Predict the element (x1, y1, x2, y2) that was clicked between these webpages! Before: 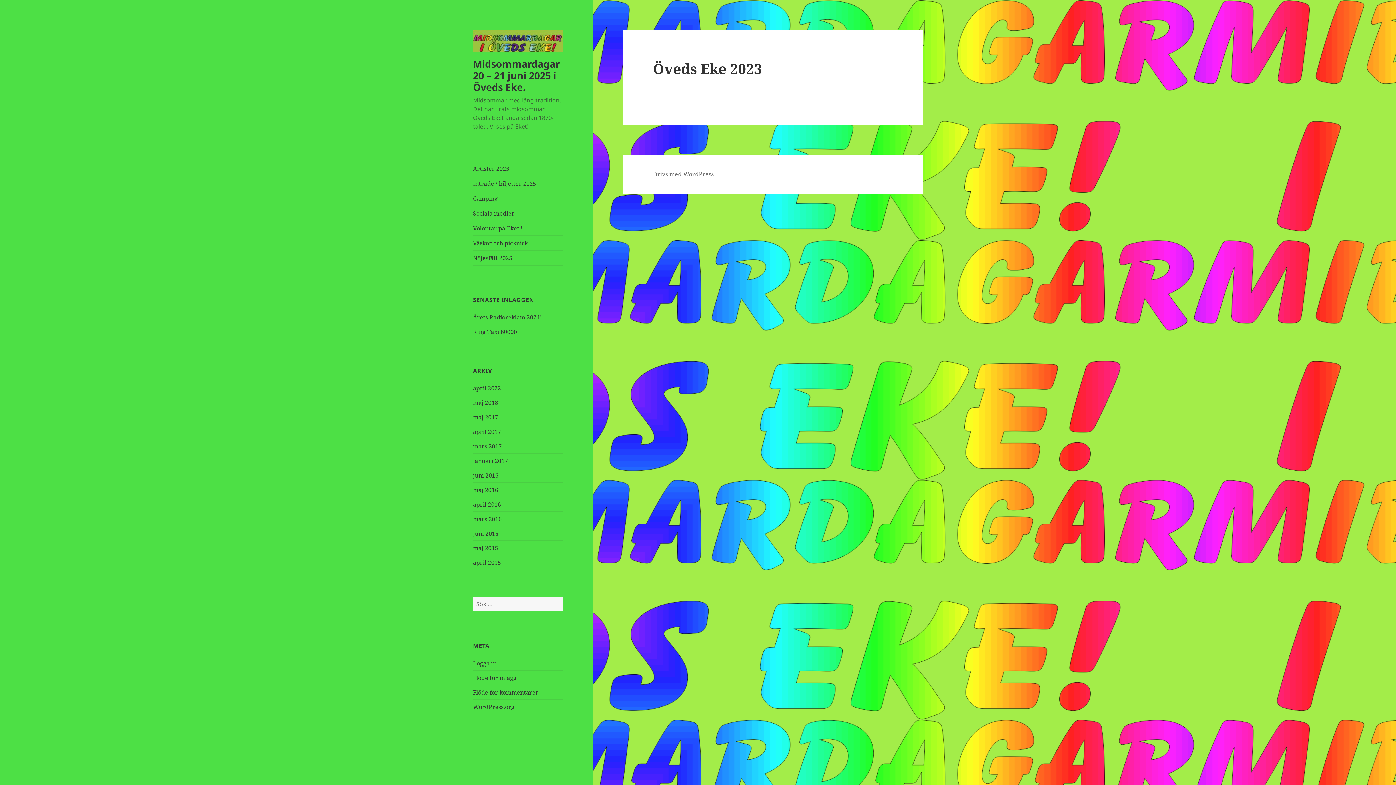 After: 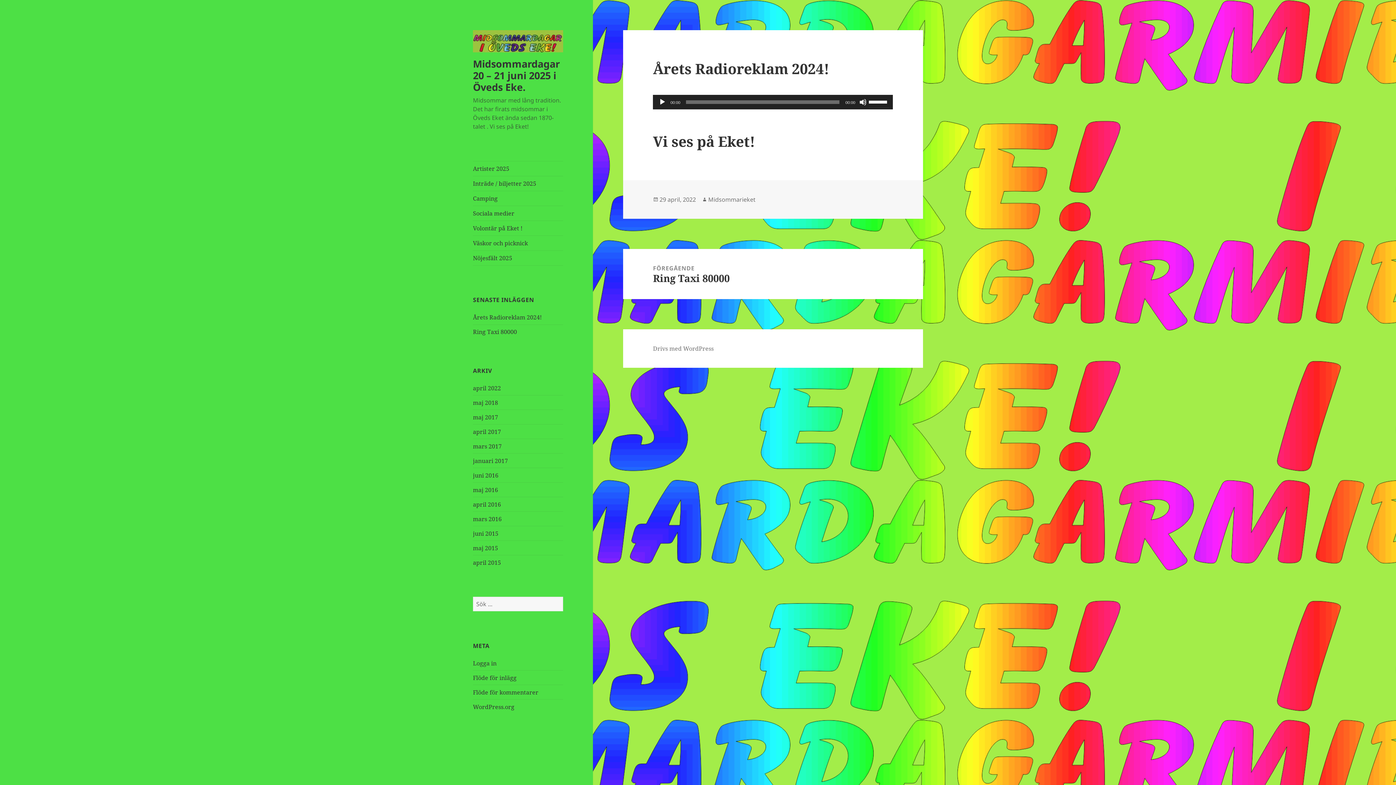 Action: bbox: (473, 313, 541, 321) label: Årets Radioreklam 2024!